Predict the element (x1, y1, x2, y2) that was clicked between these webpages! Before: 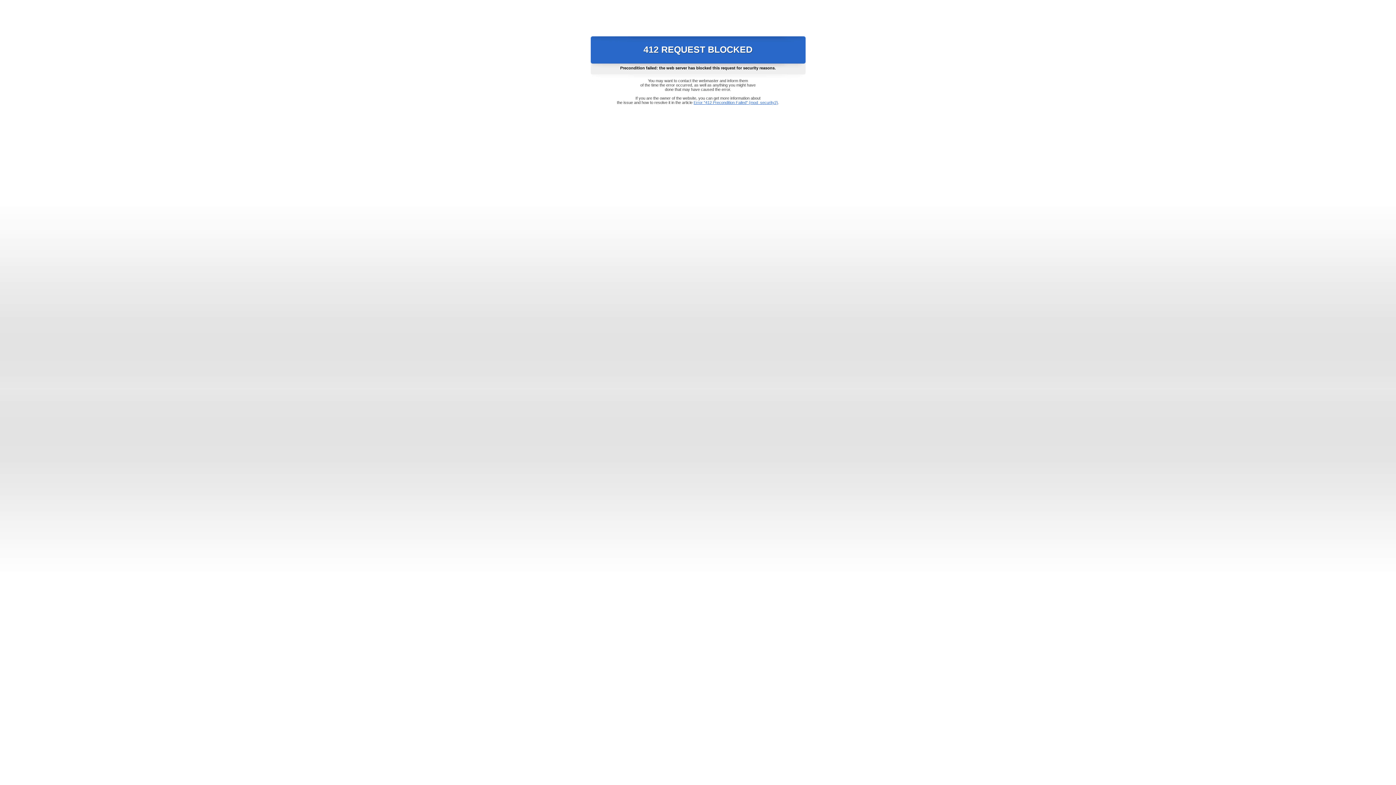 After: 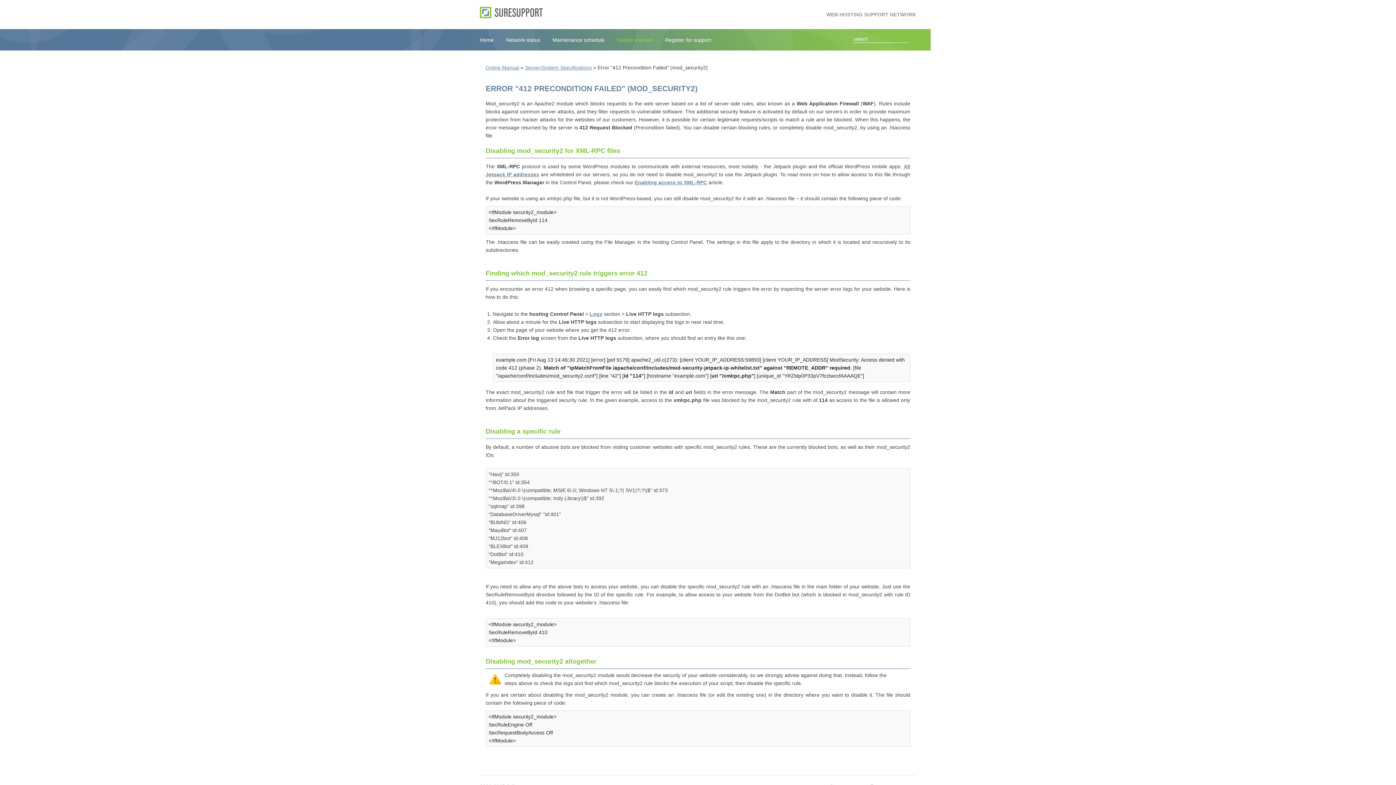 Action: bbox: (693, 100, 778, 104) label: Error "412 Precondition Failed" (mod_security2)